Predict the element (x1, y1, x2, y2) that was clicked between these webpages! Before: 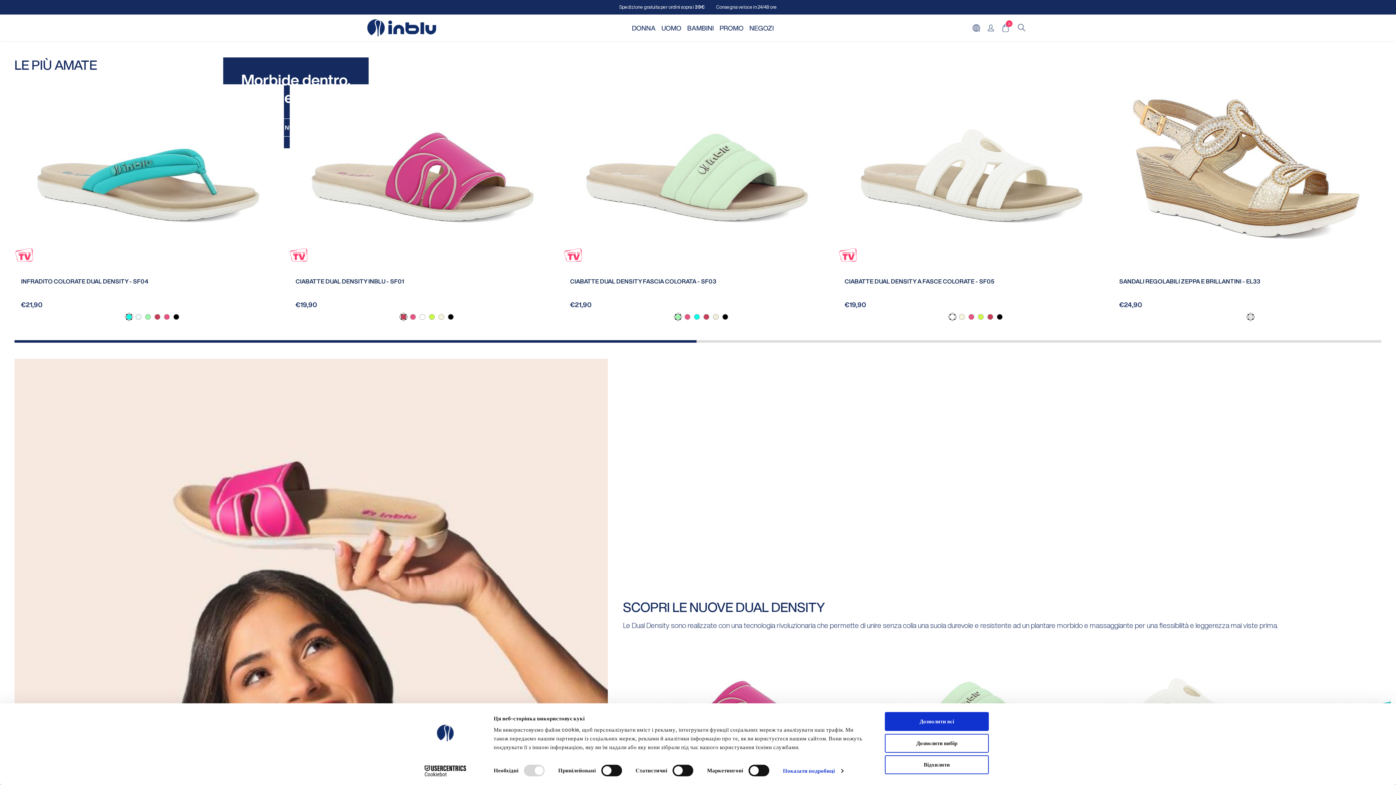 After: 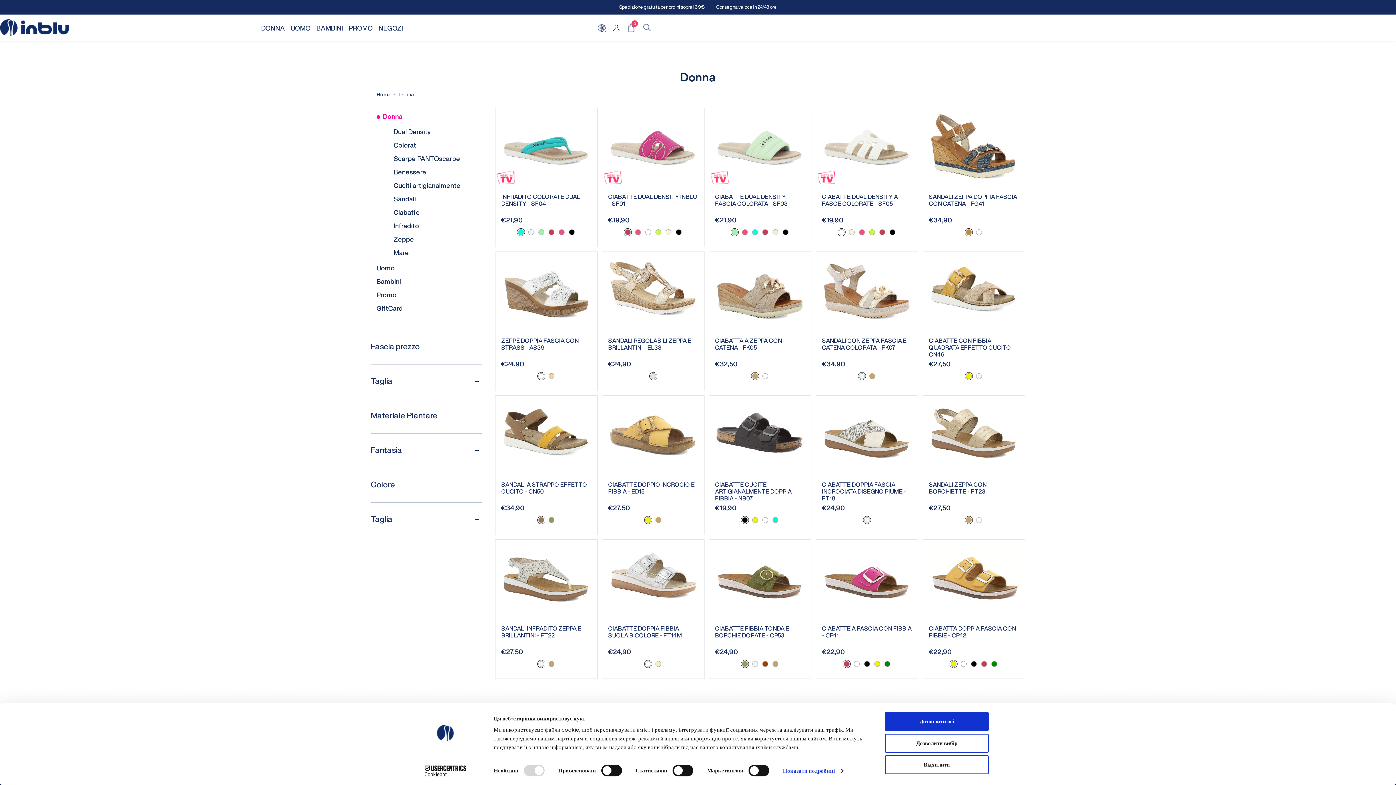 Action: bbox: (629, 23, 658, 31) label: DONNA